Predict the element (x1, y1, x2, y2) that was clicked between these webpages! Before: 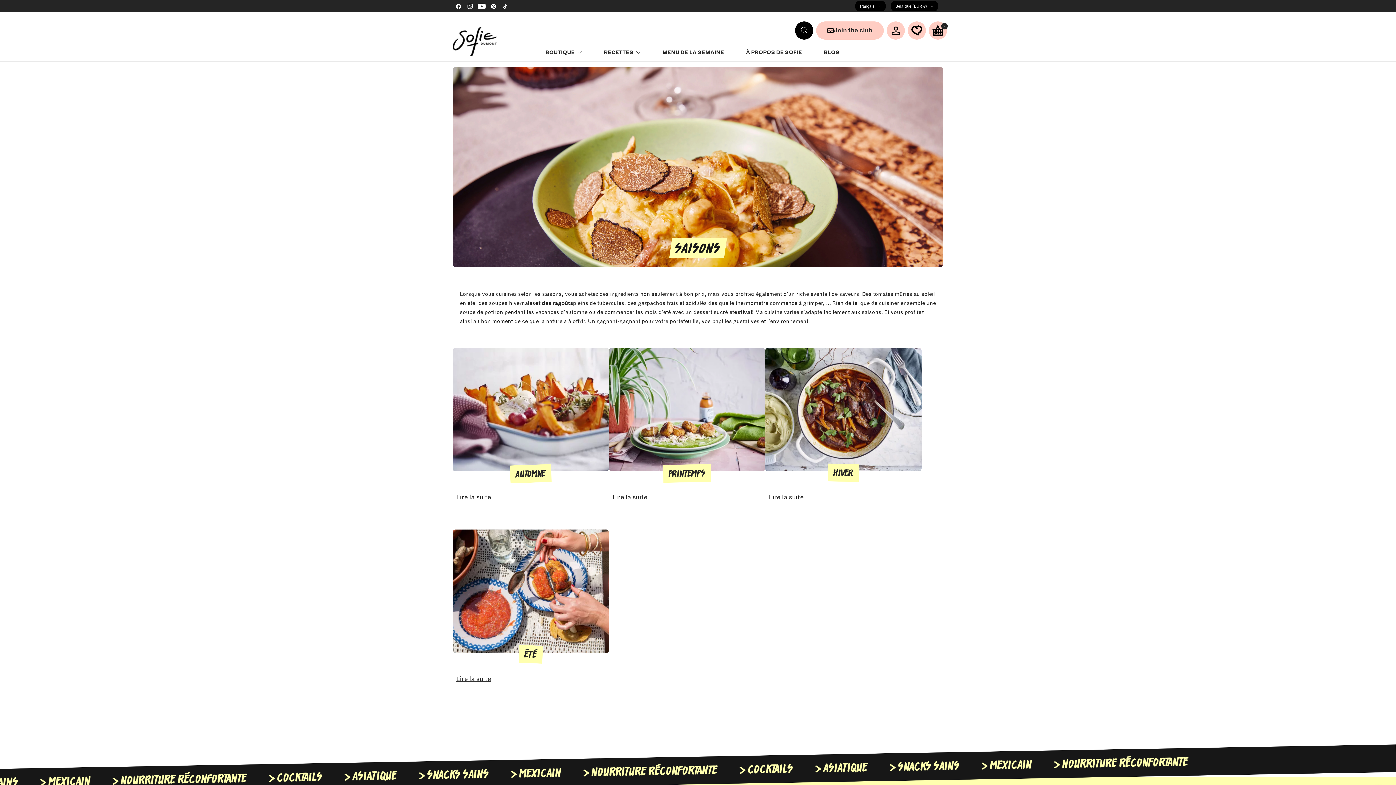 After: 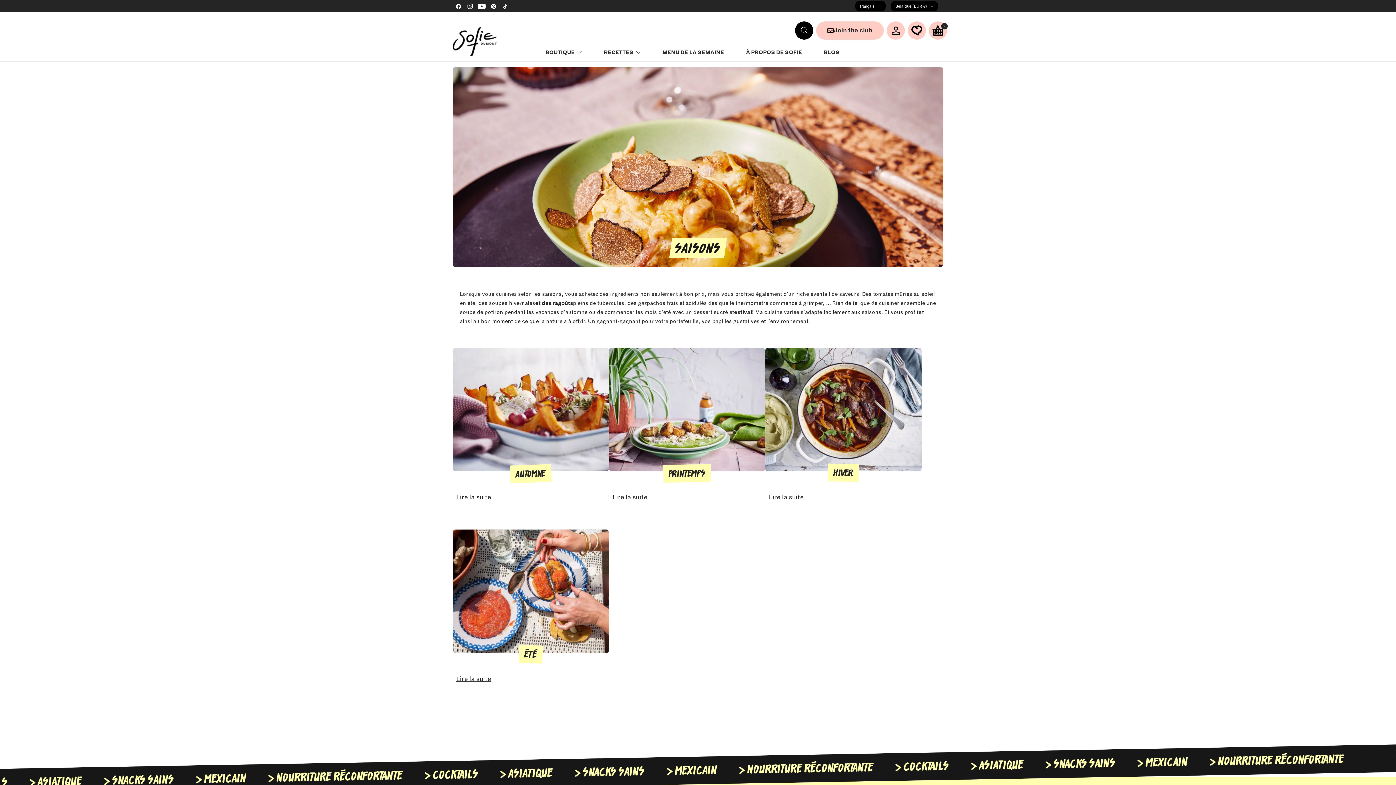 Action: bbox: (464, 0, 476, 12)